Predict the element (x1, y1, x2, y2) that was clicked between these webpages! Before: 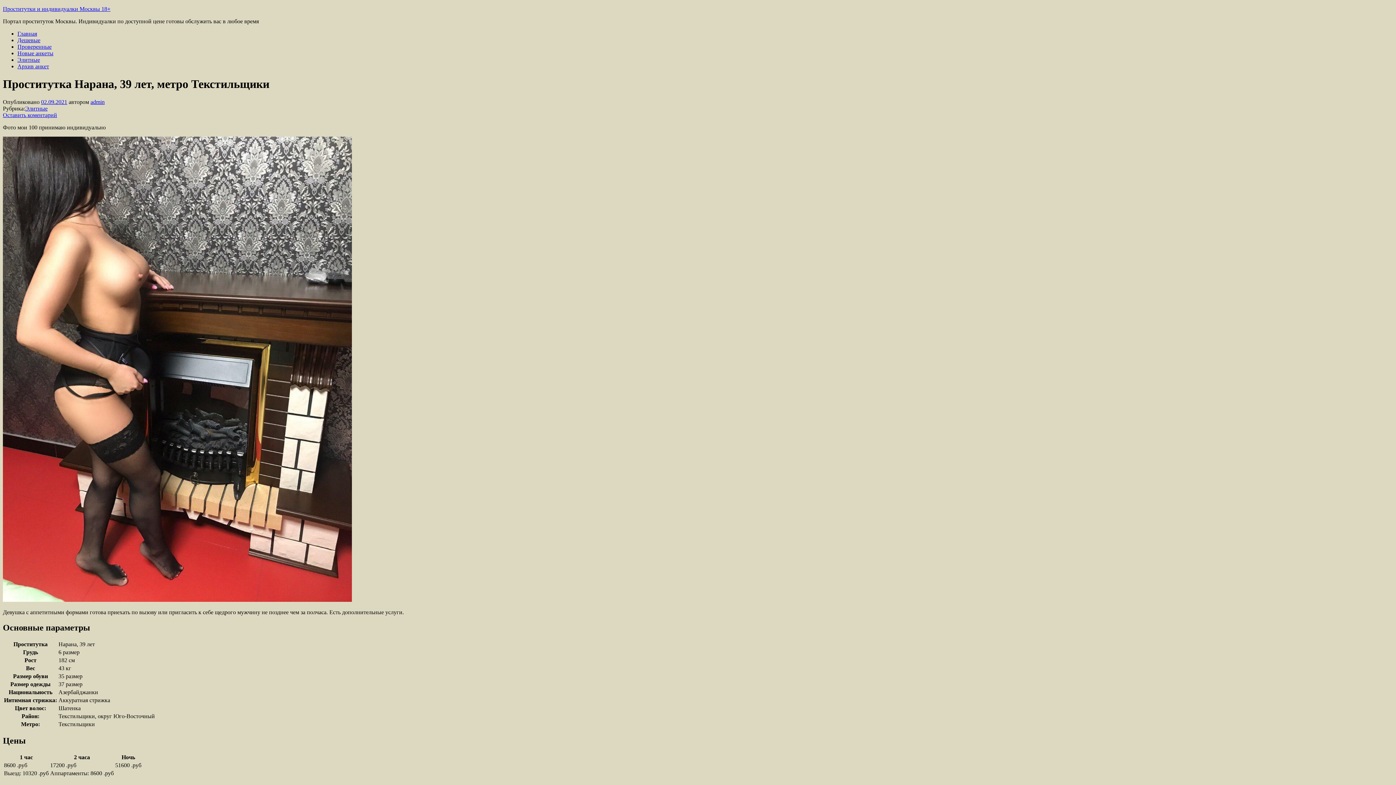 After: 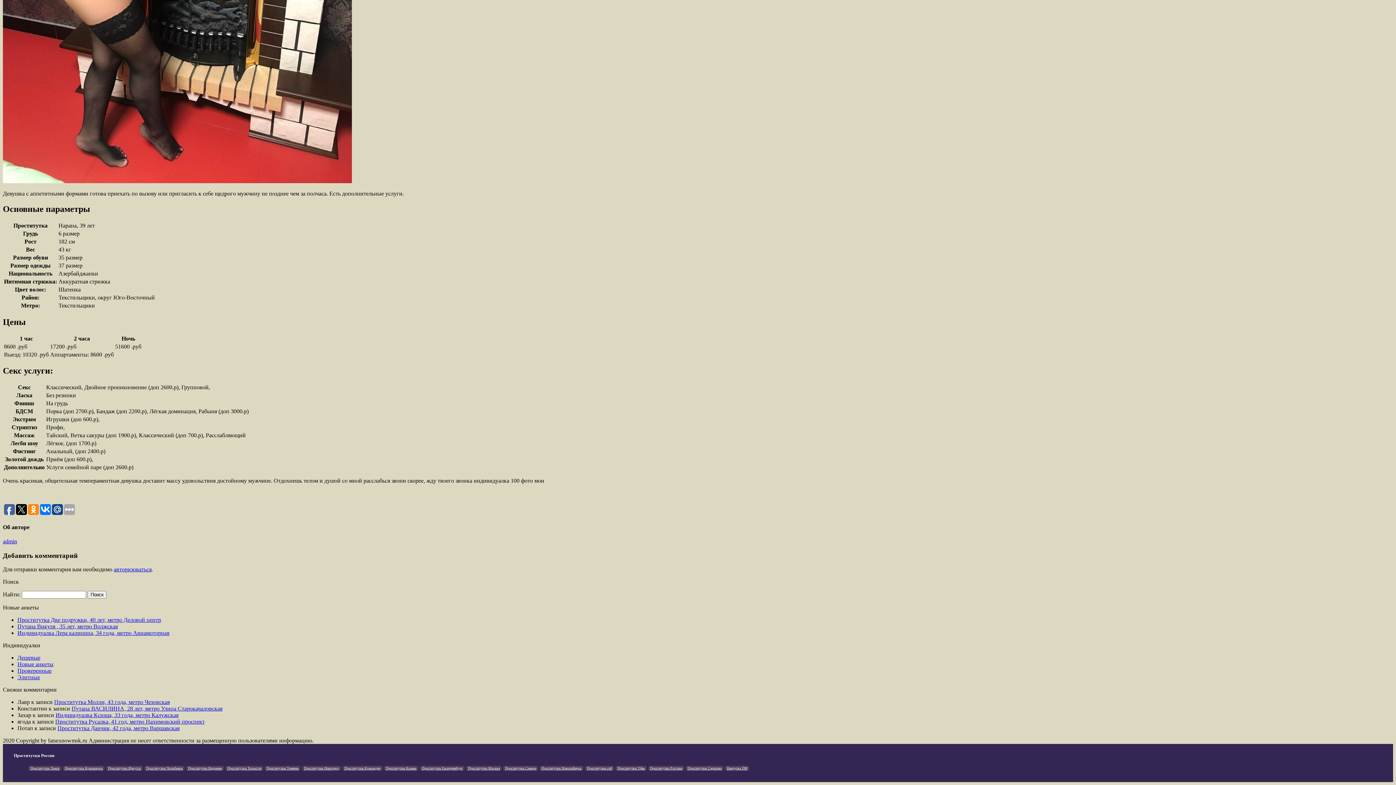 Action: bbox: (2, 111, 57, 118) label: Оставить коментарий